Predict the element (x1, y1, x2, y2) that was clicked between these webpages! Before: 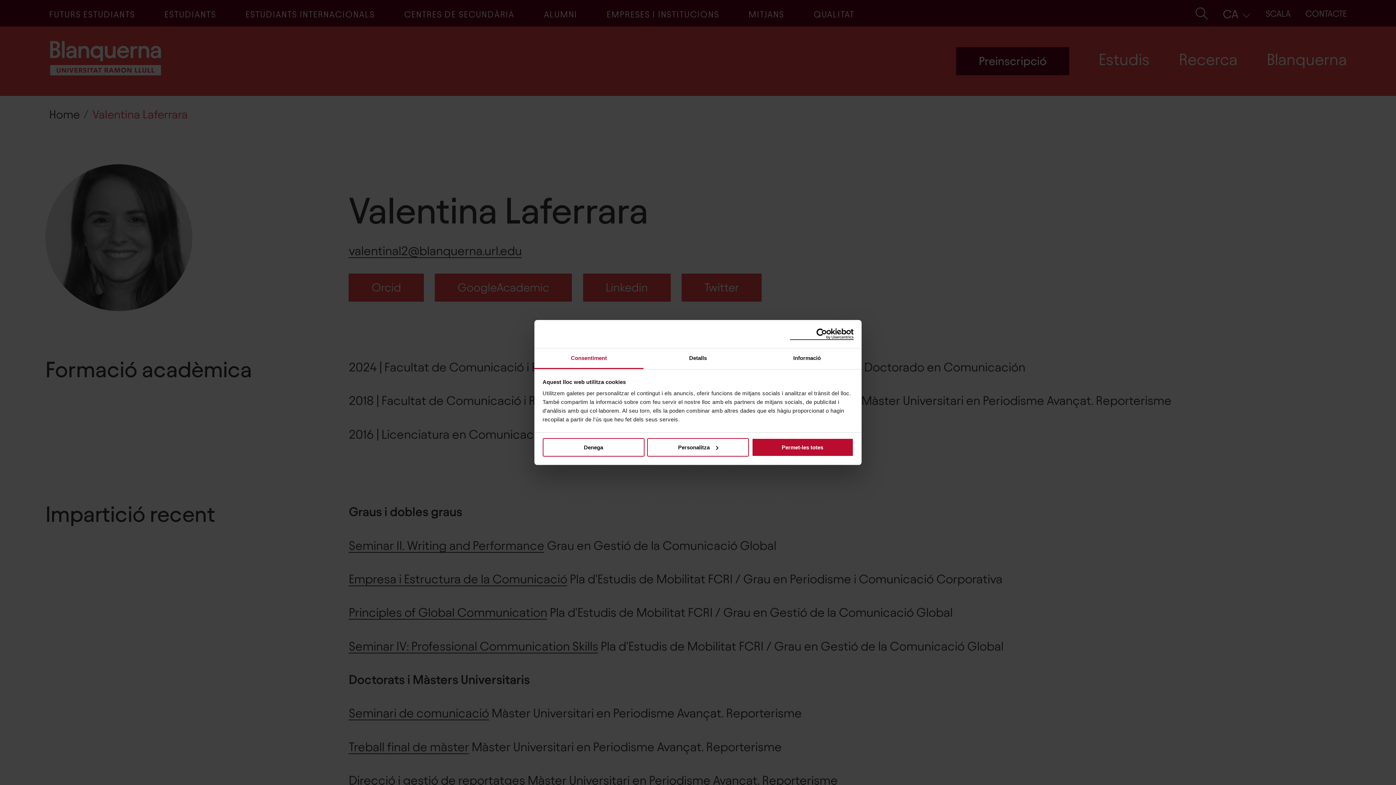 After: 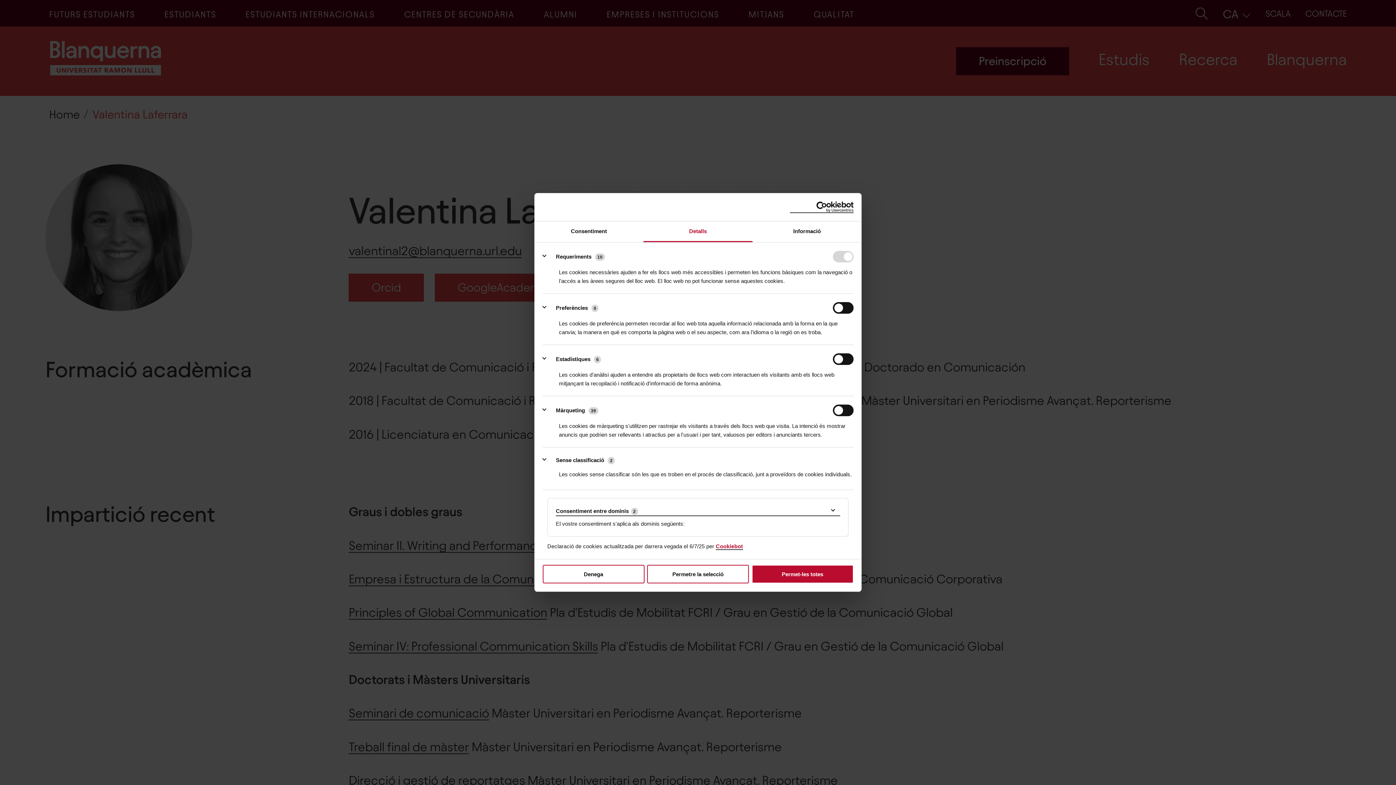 Action: bbox: (647, 438, 749, 456) label: Personalitza